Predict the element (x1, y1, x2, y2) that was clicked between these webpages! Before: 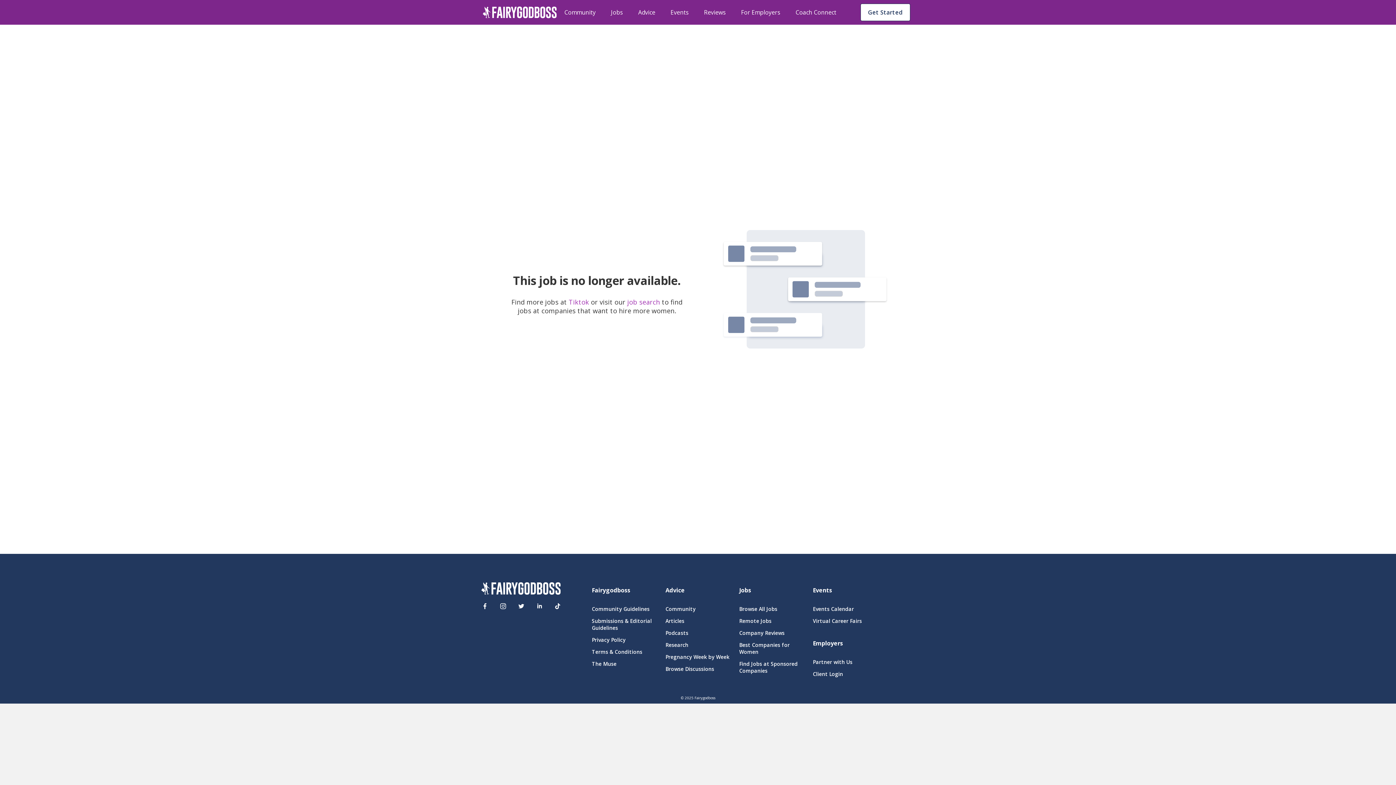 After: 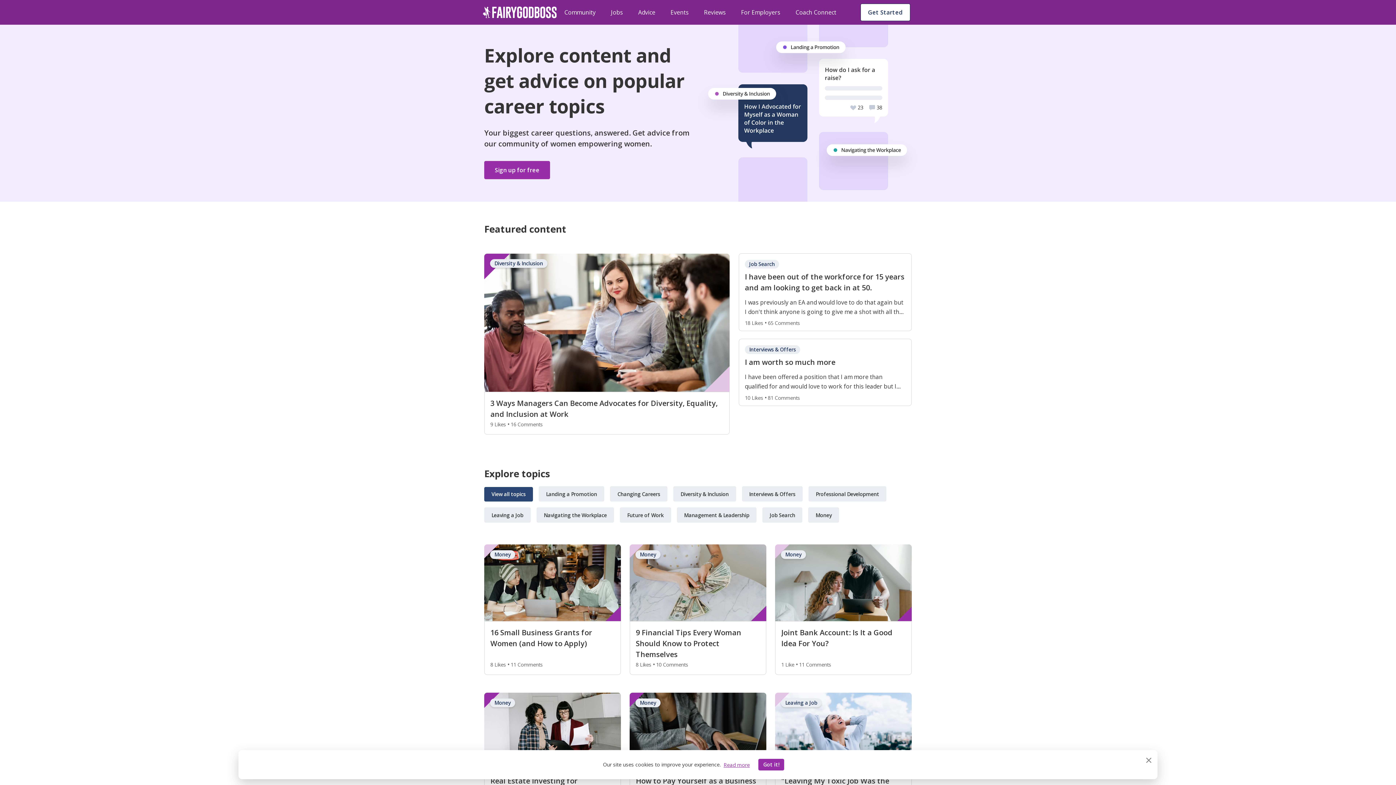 Action: label: Advice bbox: (665, 586, 730, 594)